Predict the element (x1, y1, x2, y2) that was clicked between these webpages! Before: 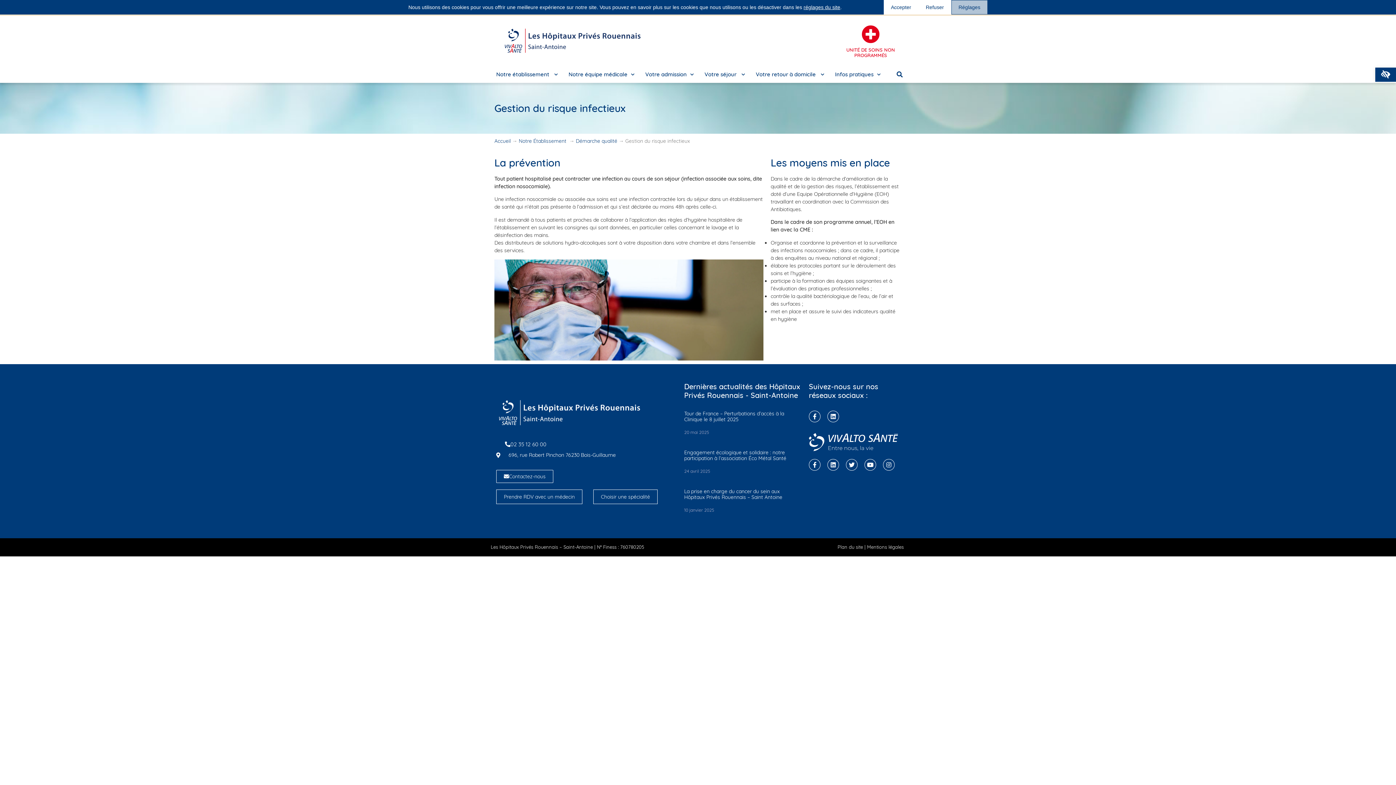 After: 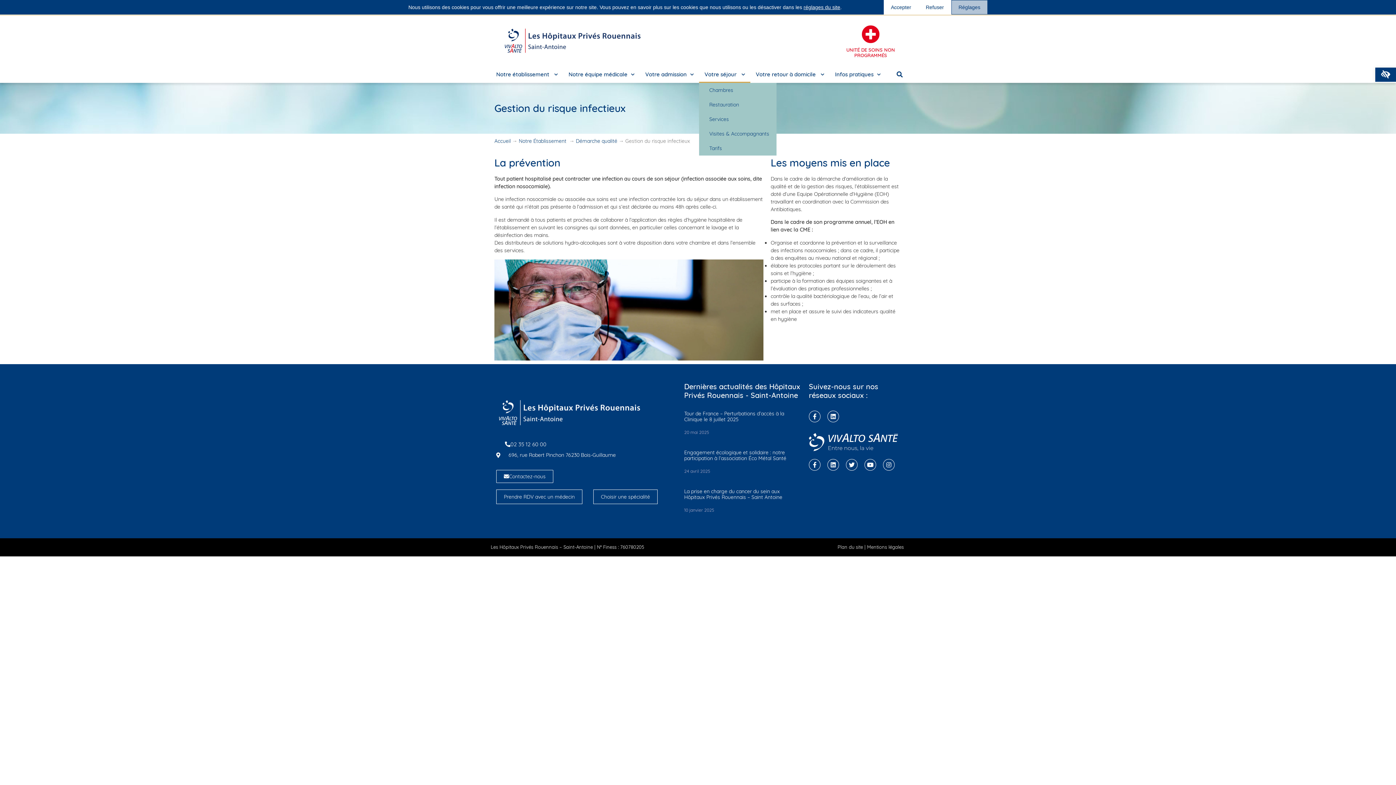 Action: label: Votre séjour  bbox: (699, 66, 750, 82)